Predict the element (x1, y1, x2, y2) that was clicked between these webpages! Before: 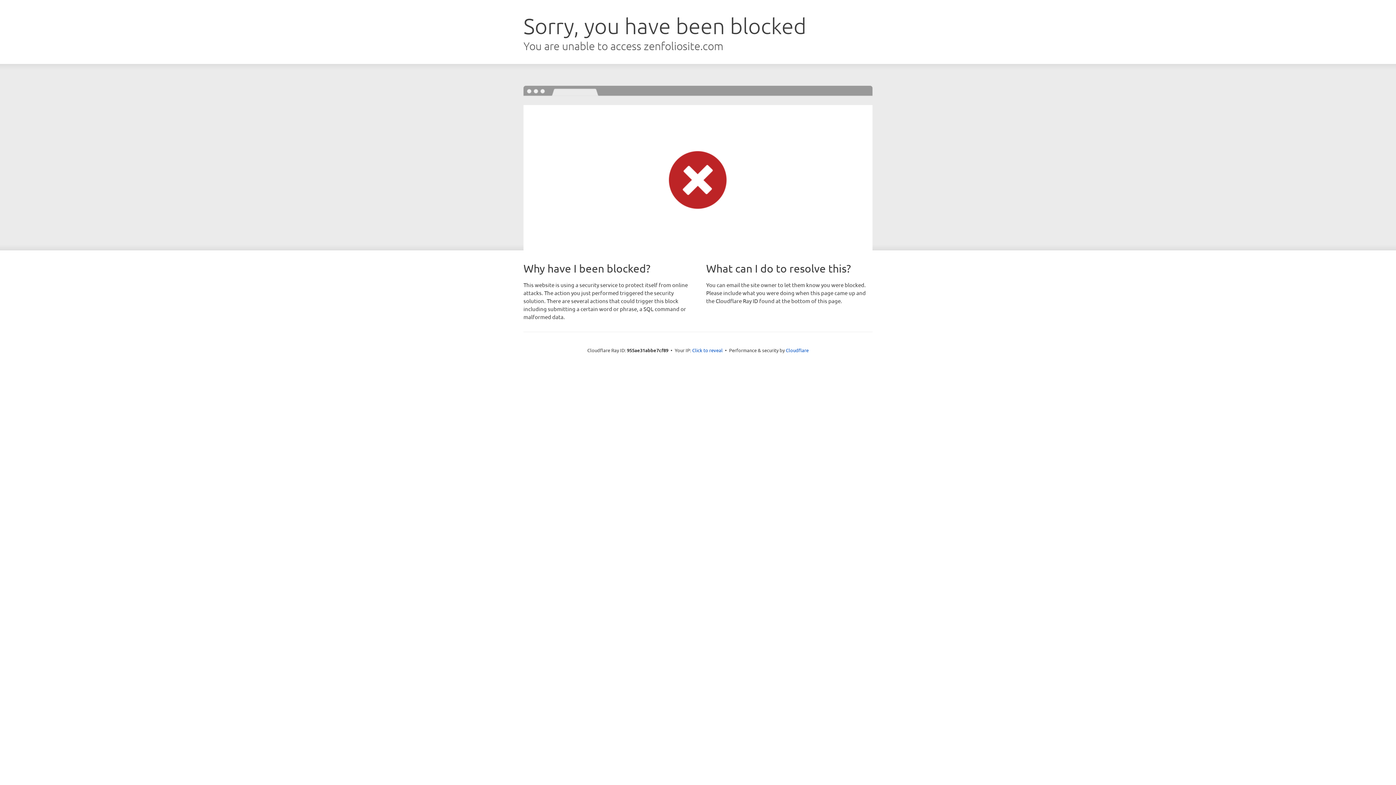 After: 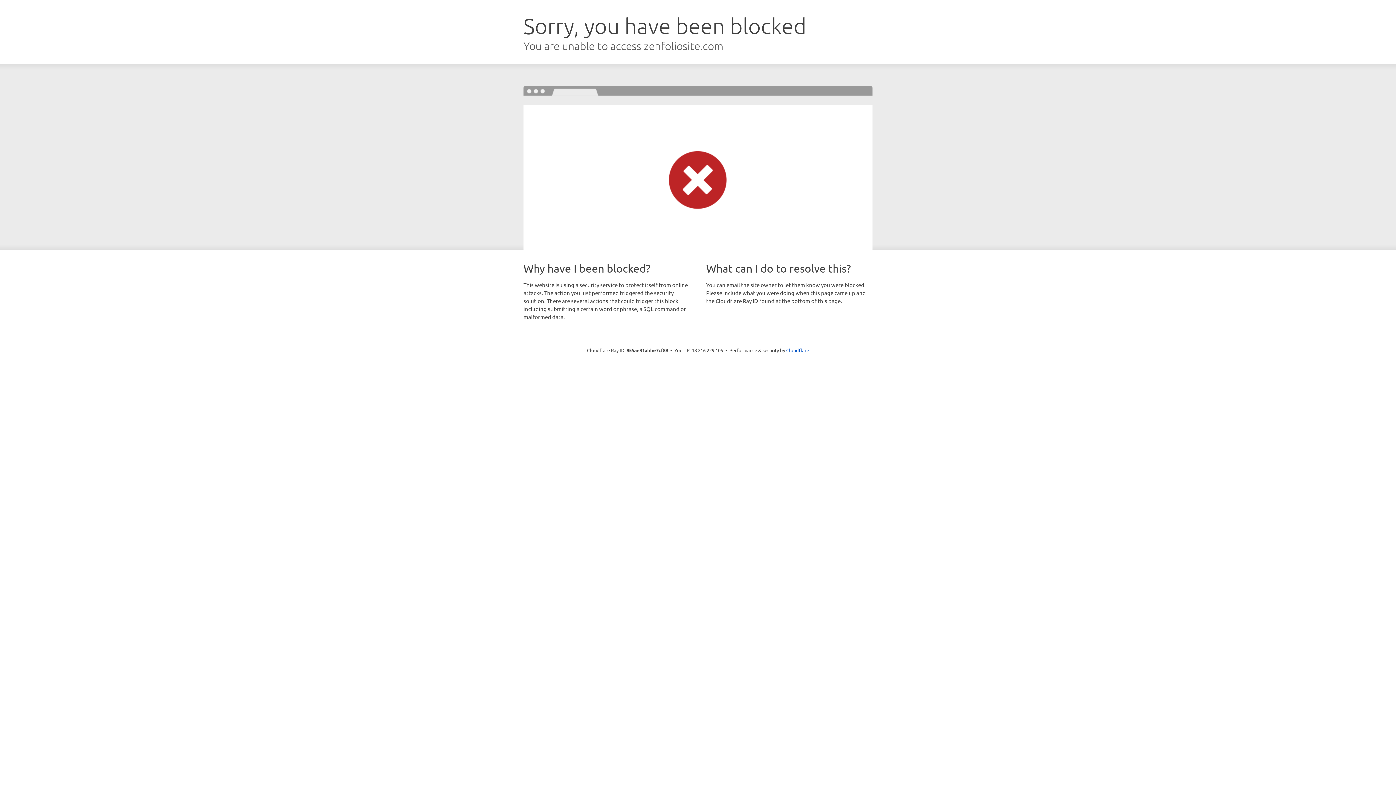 Action: label: Click to reveal bbox: (692, 346, 722, 353)